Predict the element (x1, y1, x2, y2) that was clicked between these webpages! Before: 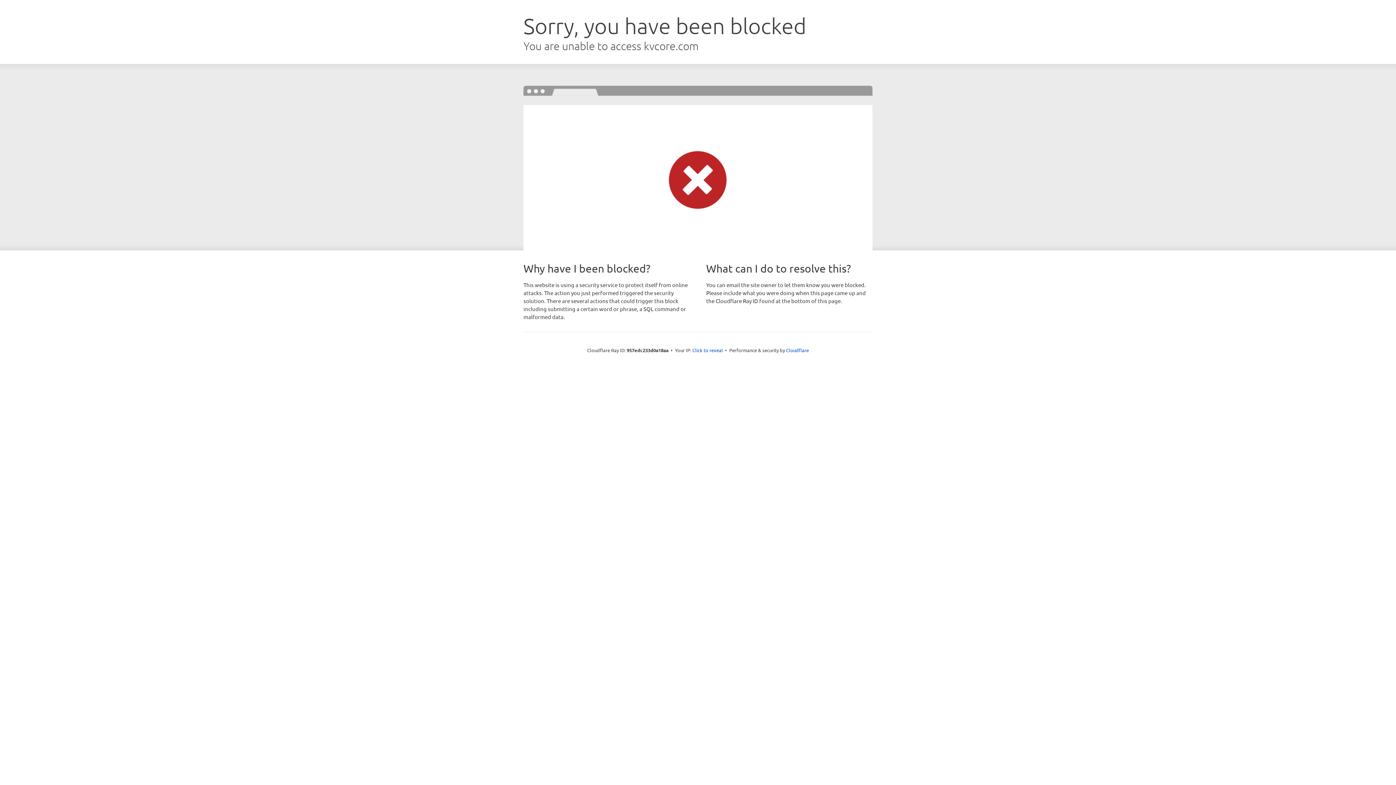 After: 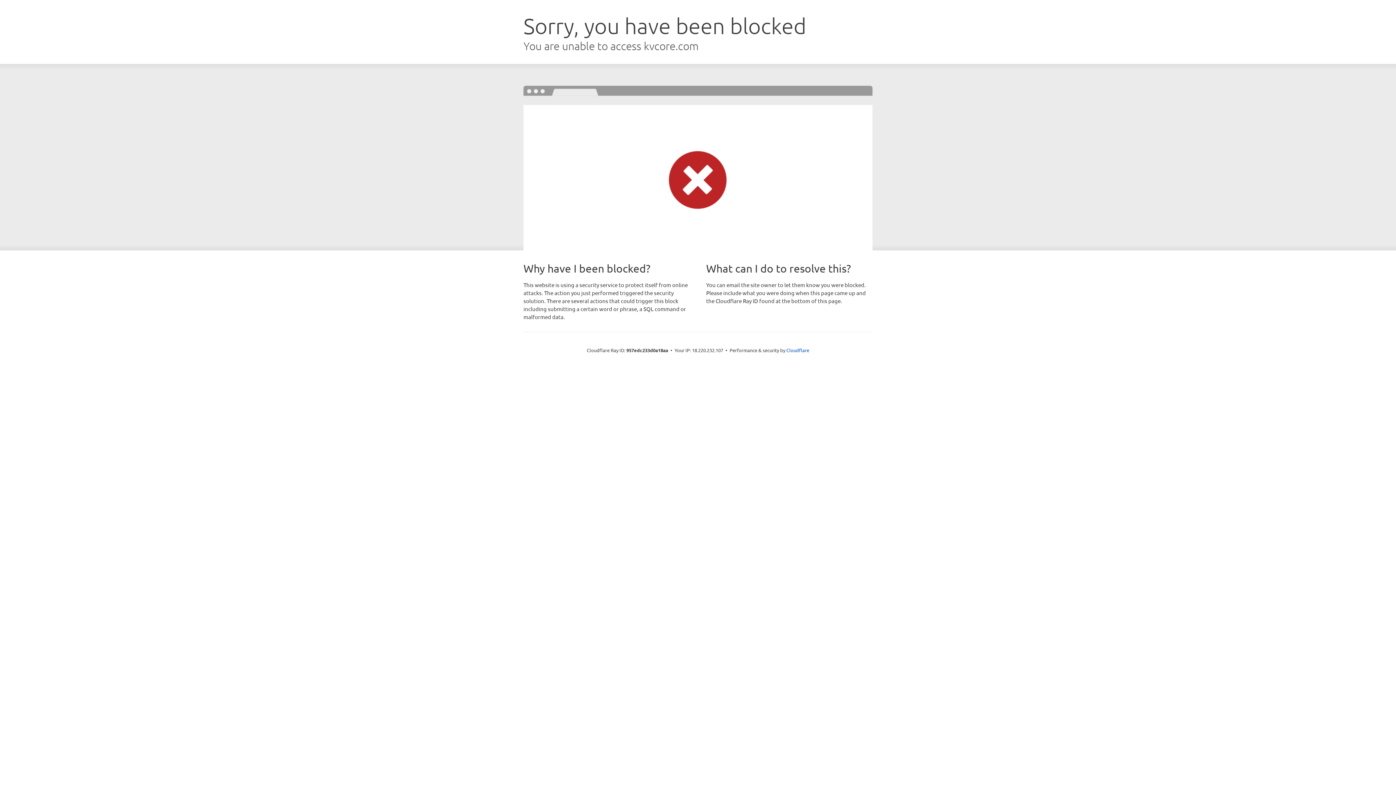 Action: label: Click to reveal bbox: (692, 346, 723, 353)